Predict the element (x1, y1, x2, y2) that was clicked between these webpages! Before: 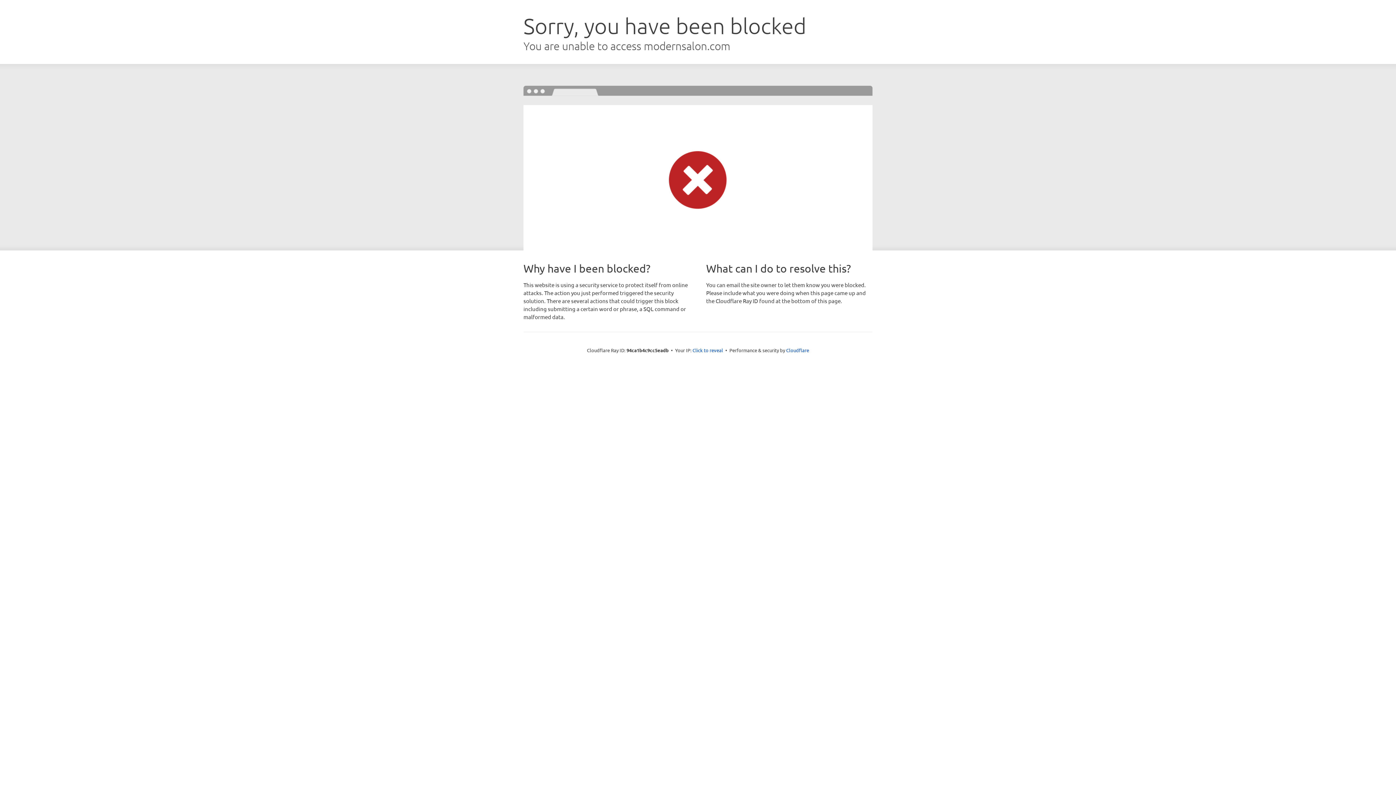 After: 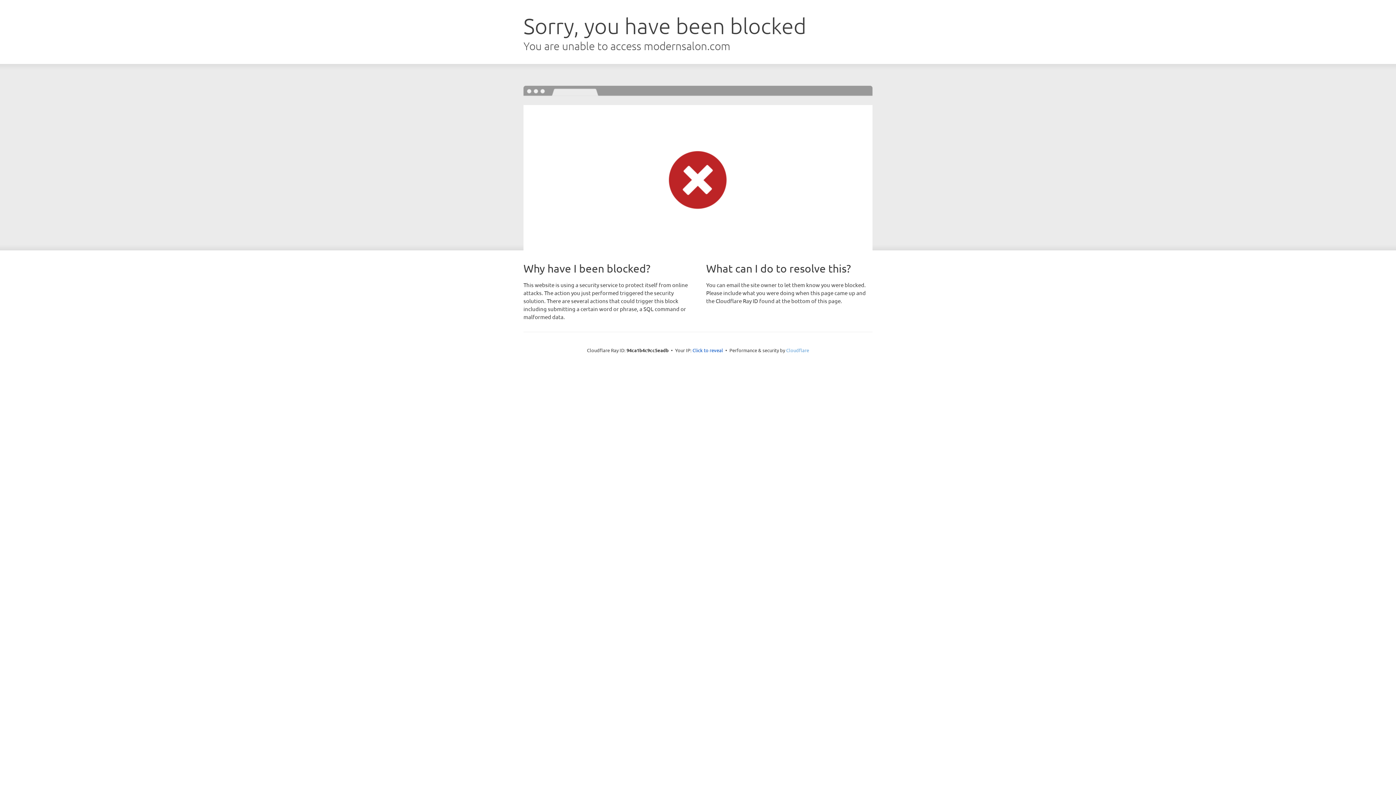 Action: label: Cloudflare bbox: (786, 347, 809, 353)